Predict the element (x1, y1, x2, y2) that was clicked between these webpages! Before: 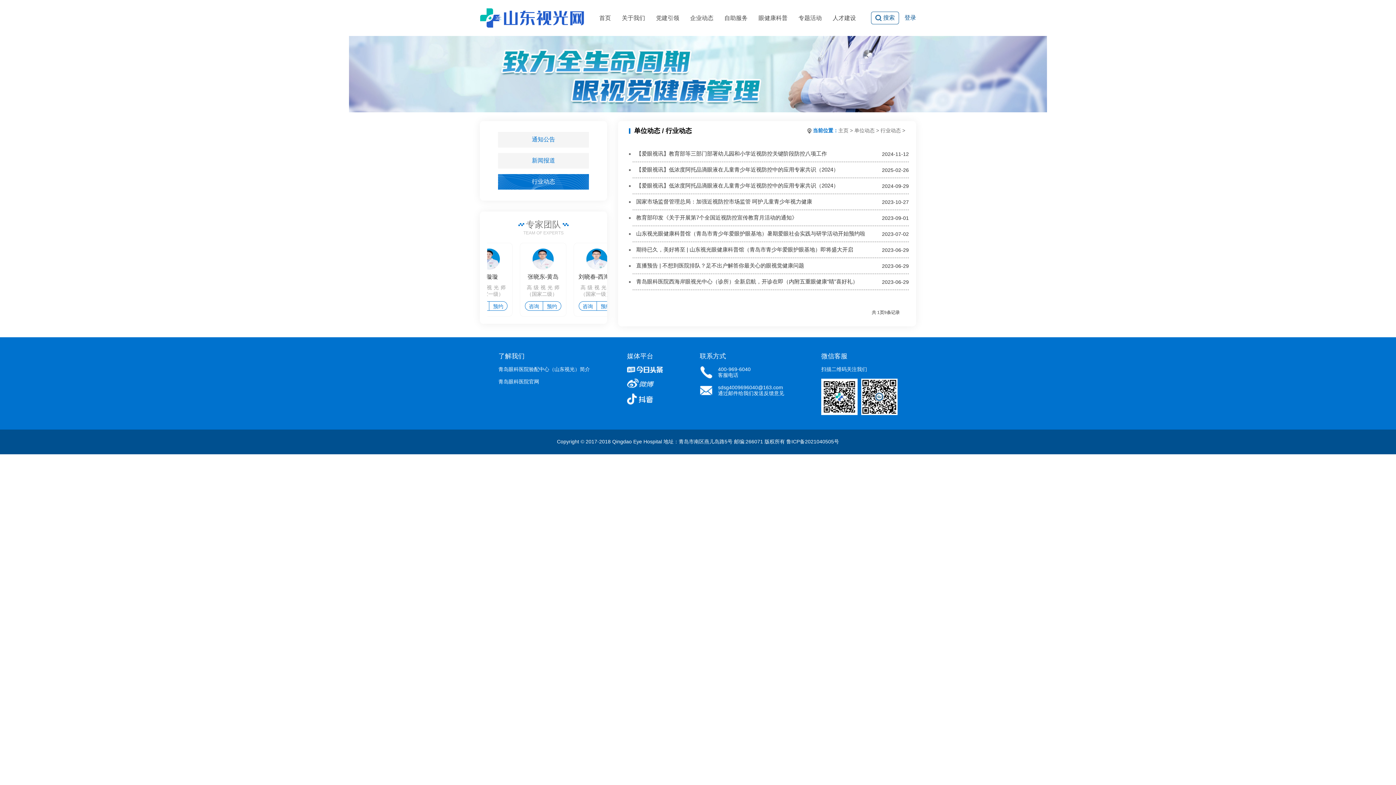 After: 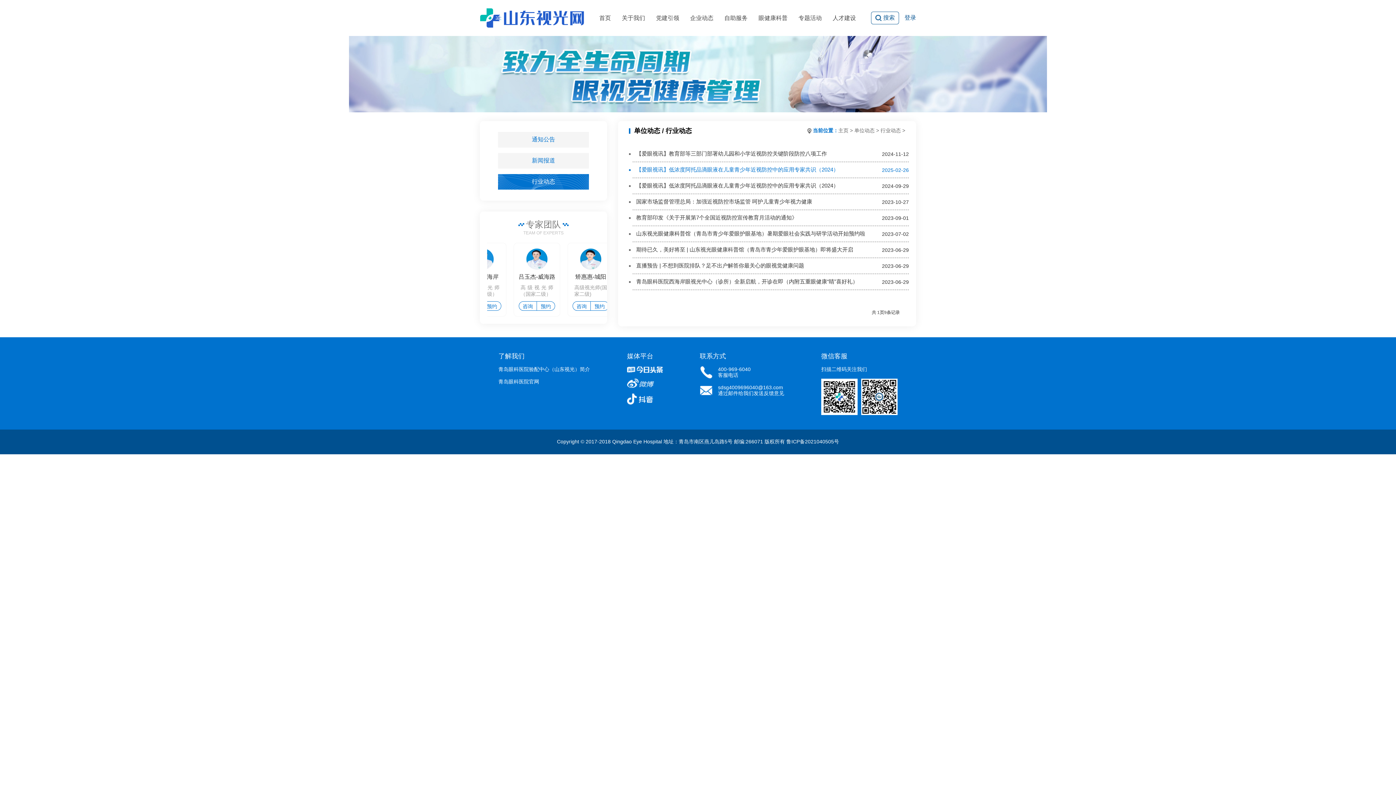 Action: label: 【爱眼视讯】低浓度阿托品滴眼液在儿童青少年近视防控中的应用专家共识（2024）

2025-02-26 bbox: (632, 162, 909, 178)